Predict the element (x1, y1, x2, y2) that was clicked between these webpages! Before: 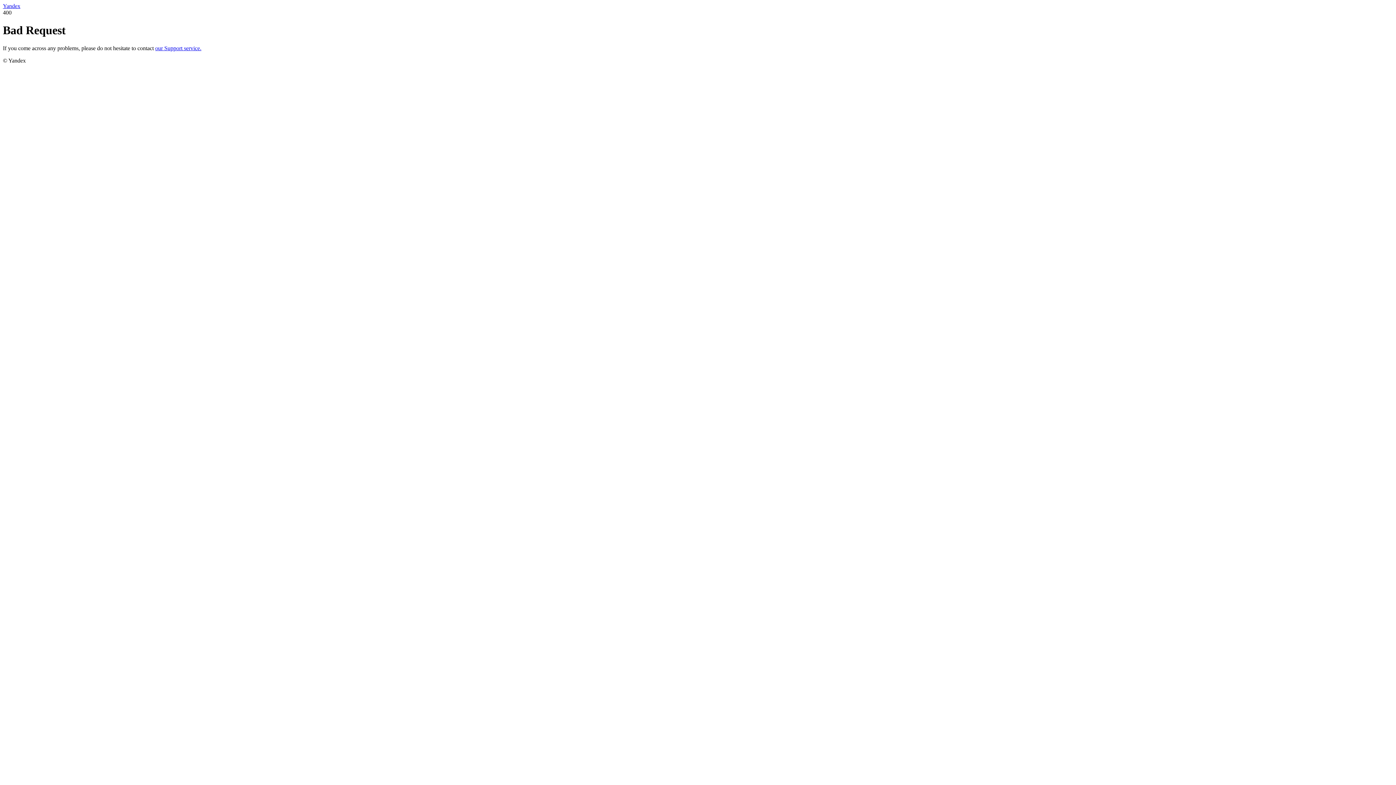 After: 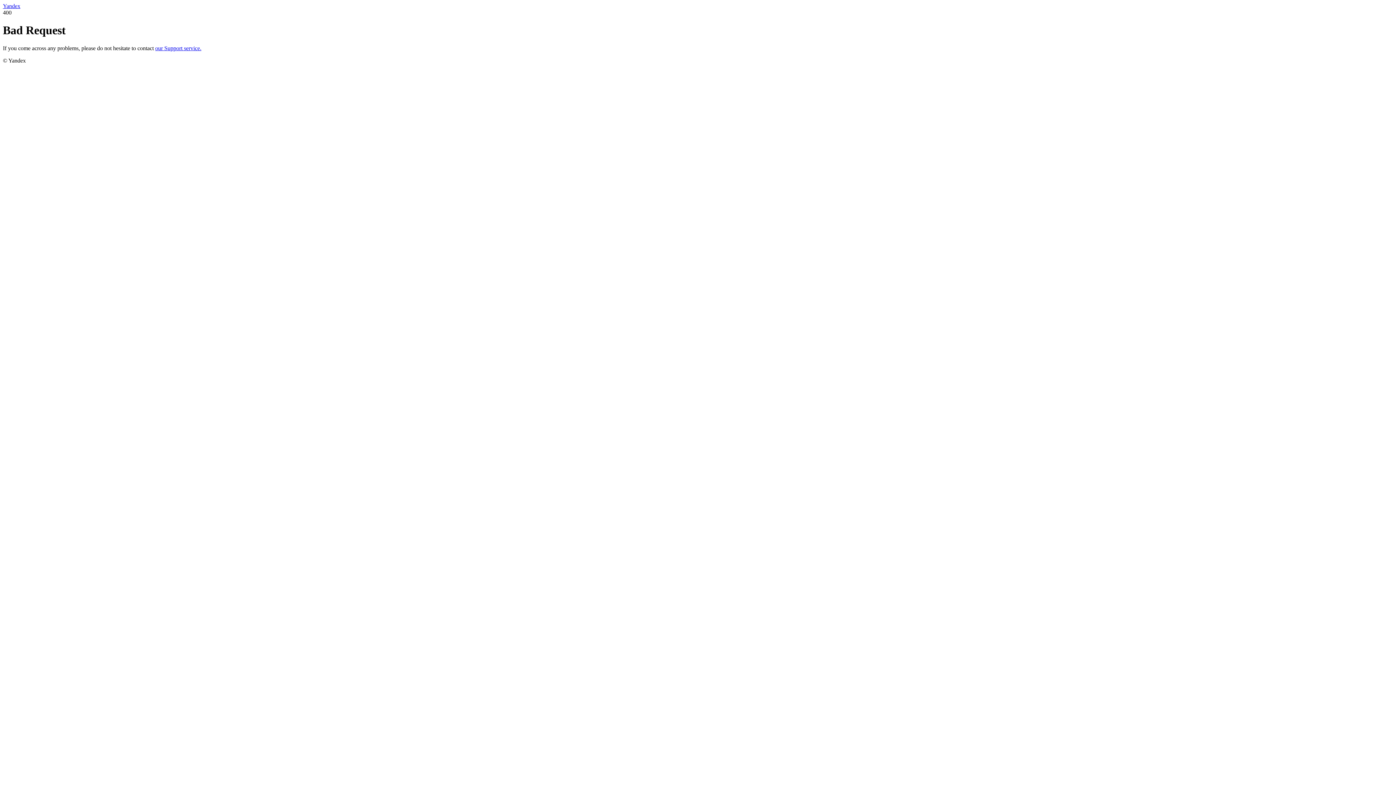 Action: bbox: (155, 45, 201, 51) label: our Support service.